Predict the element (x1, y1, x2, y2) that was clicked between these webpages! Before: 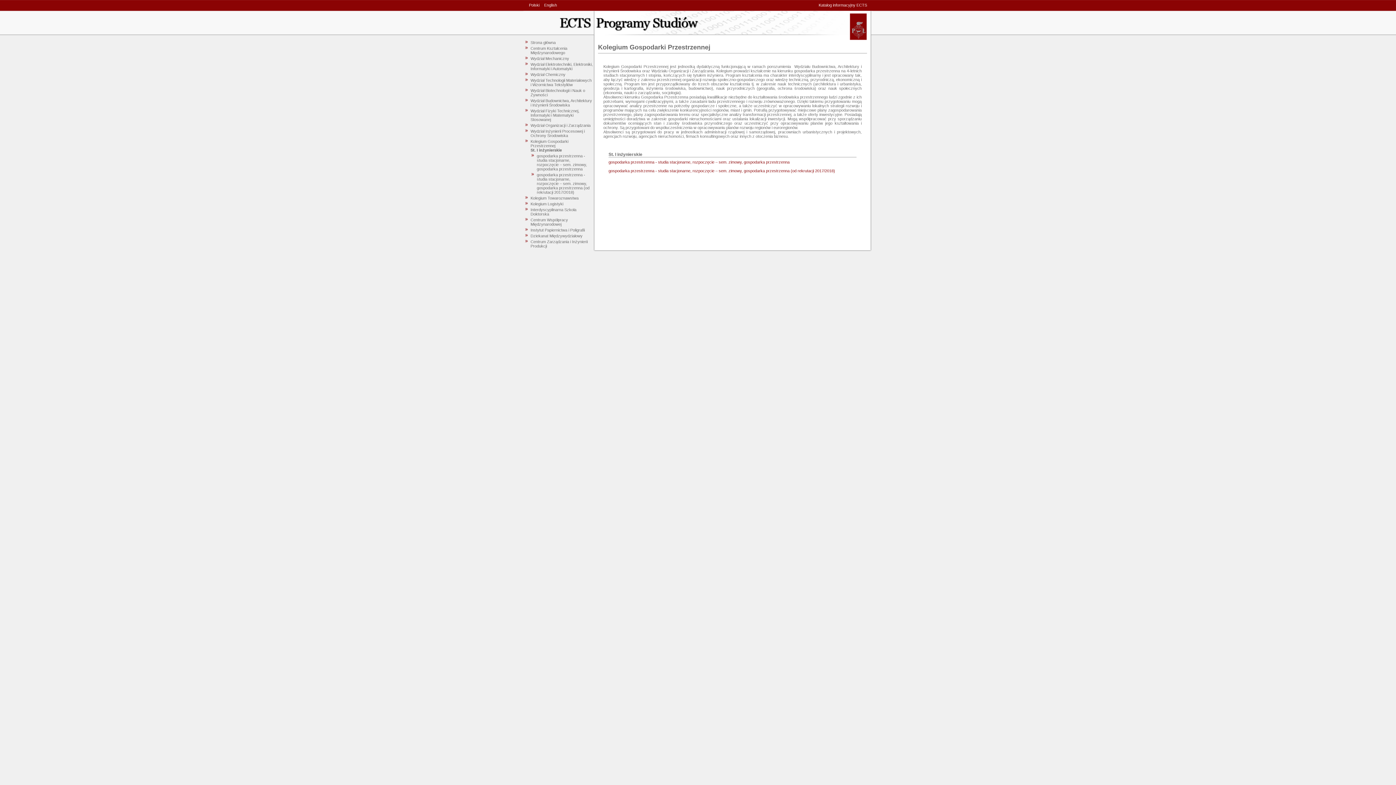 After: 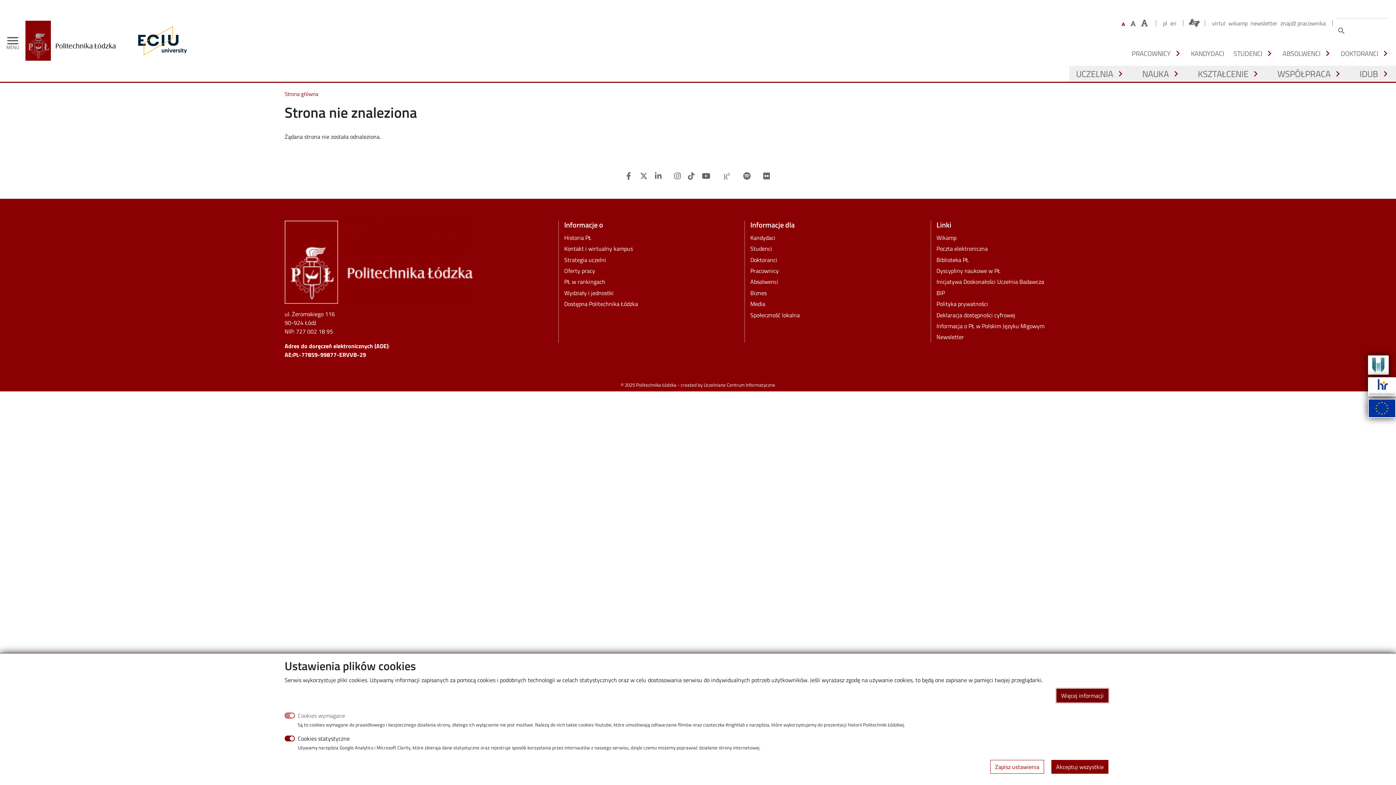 Action: label: Katalog informacyjny ECTS bbox: (818, 2, 867, 7)